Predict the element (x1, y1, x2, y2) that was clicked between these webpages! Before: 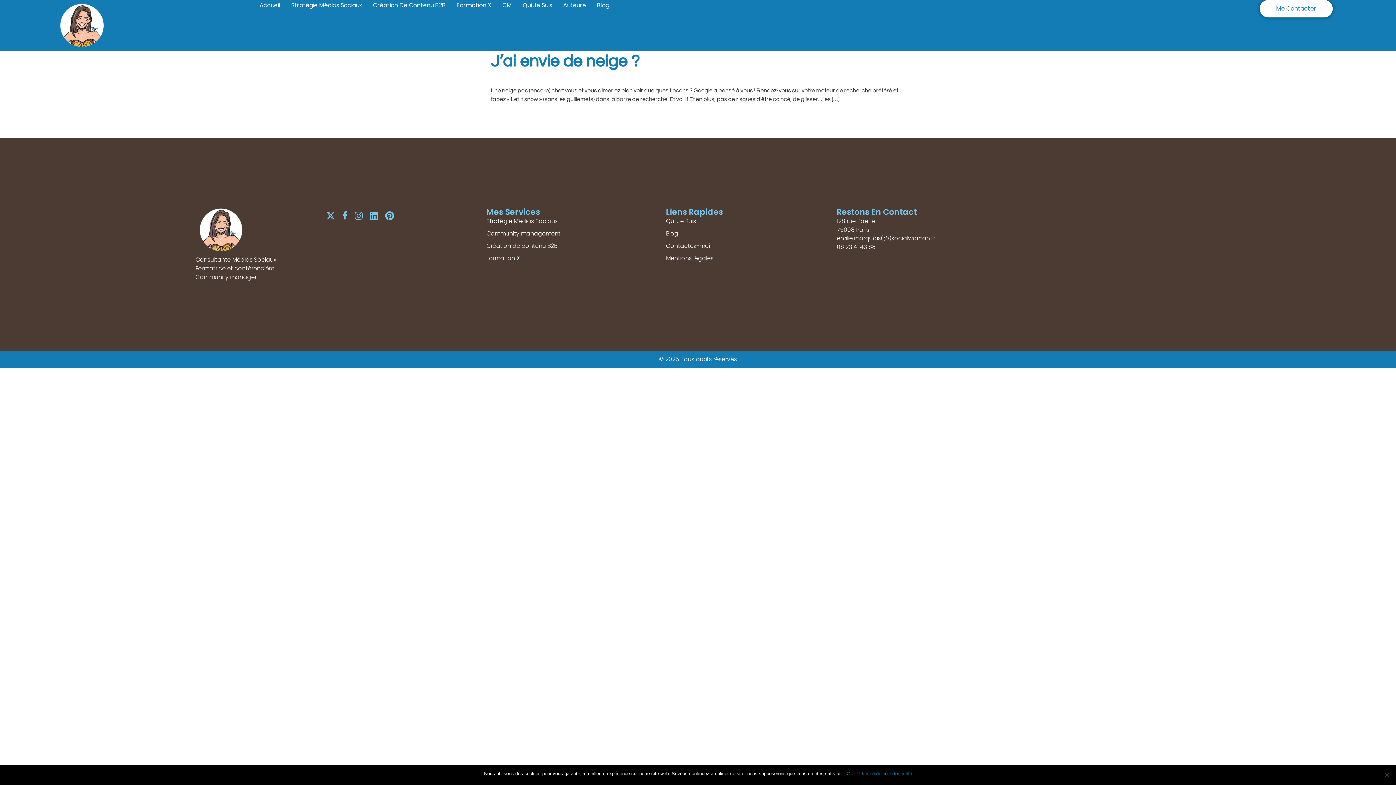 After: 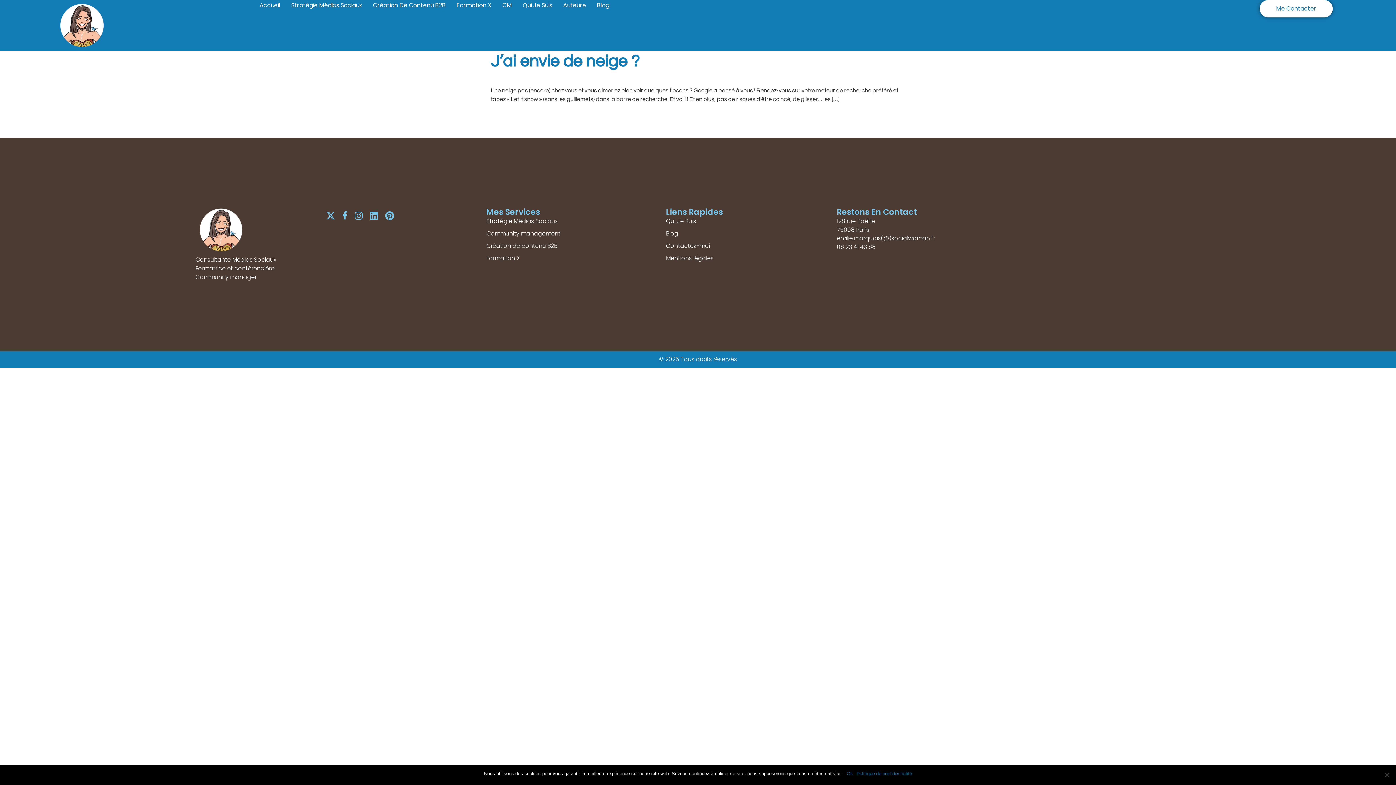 Action: bbox: (338, 207, 351, 224)